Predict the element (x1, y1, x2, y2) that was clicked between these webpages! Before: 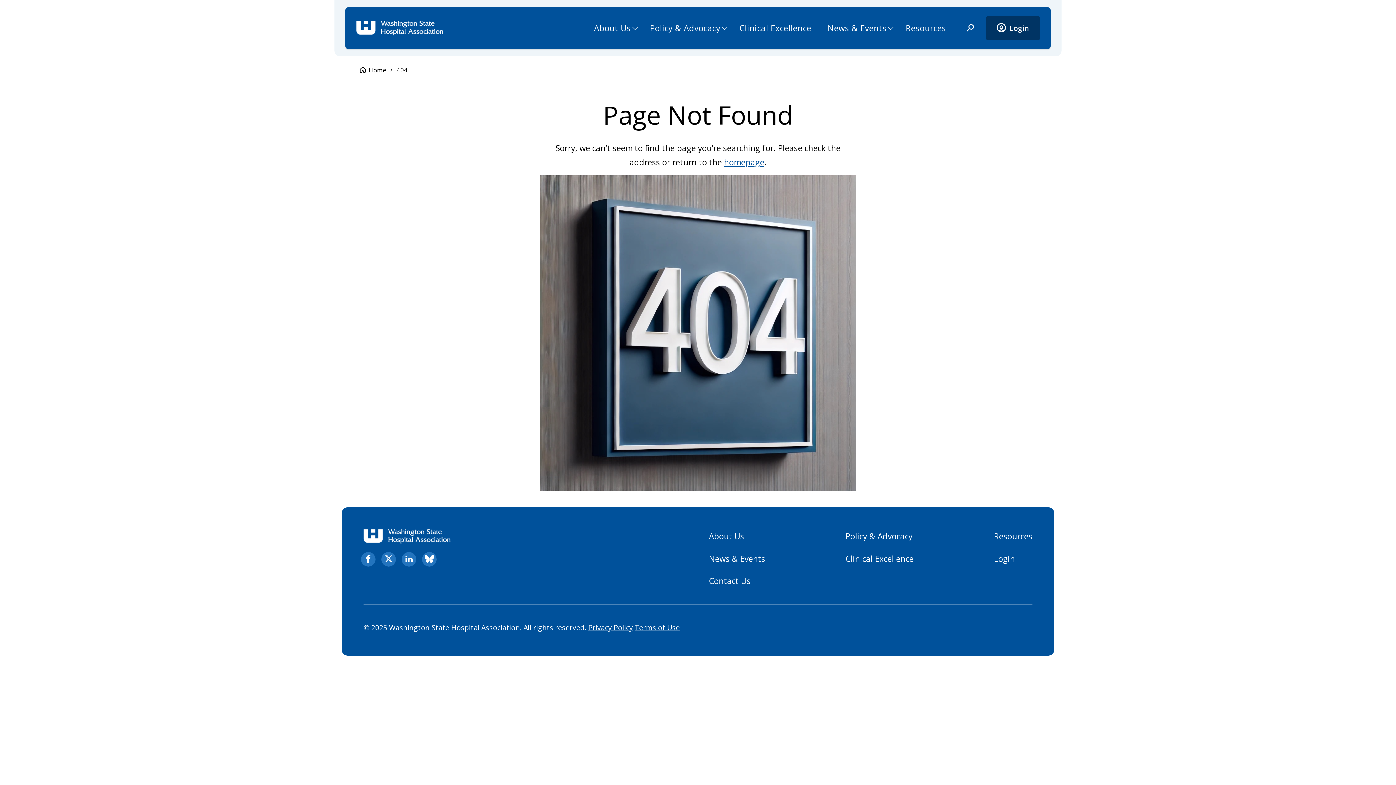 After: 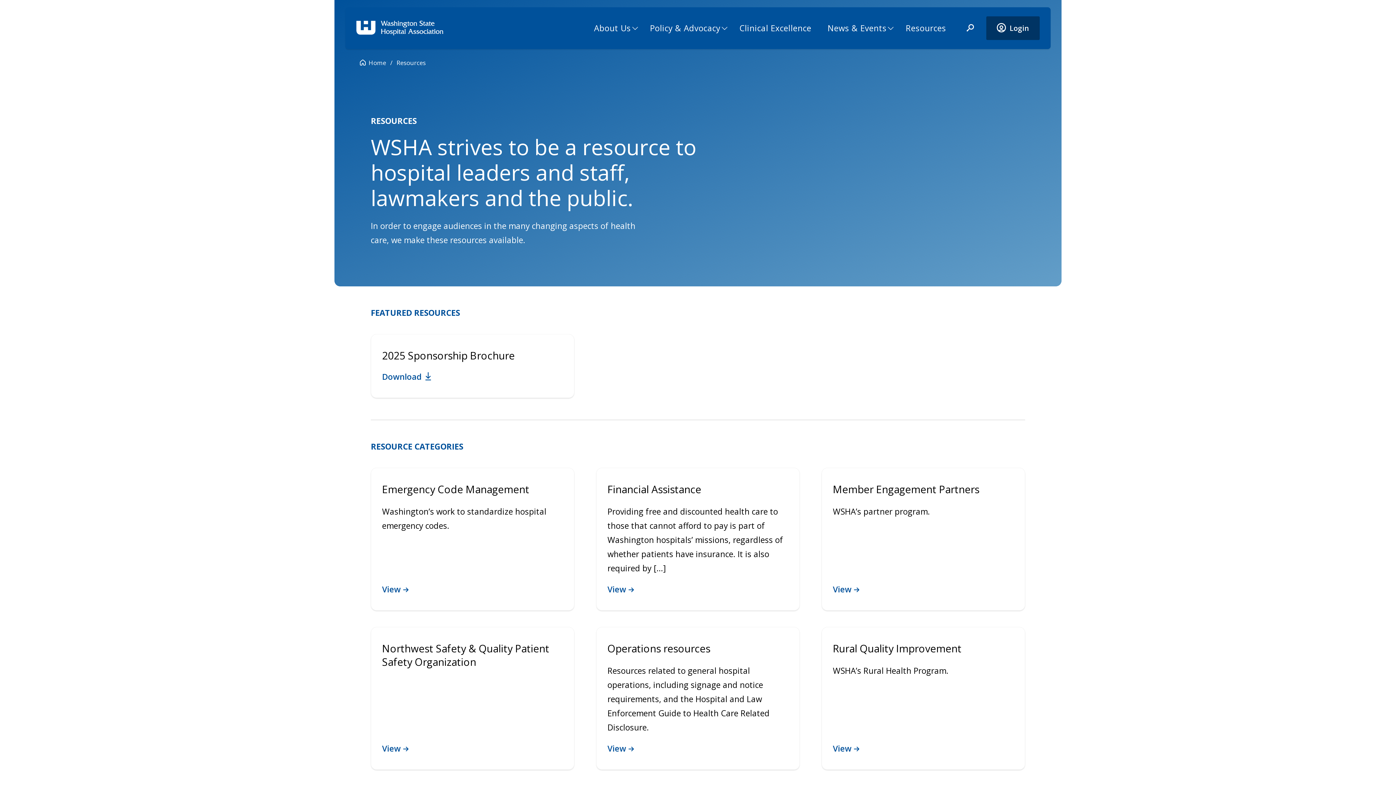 Action: bbox: (994, 530, 1032, 542) label: Resources